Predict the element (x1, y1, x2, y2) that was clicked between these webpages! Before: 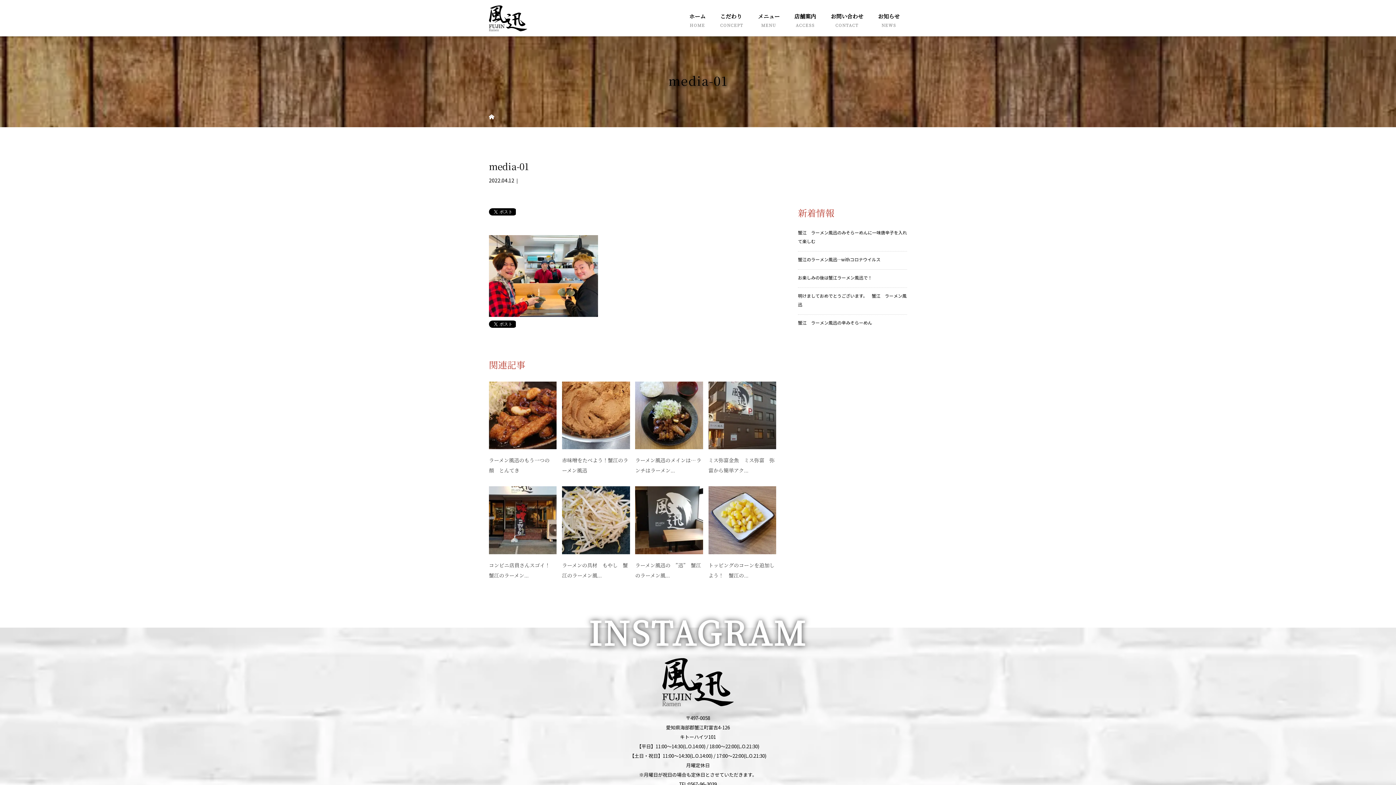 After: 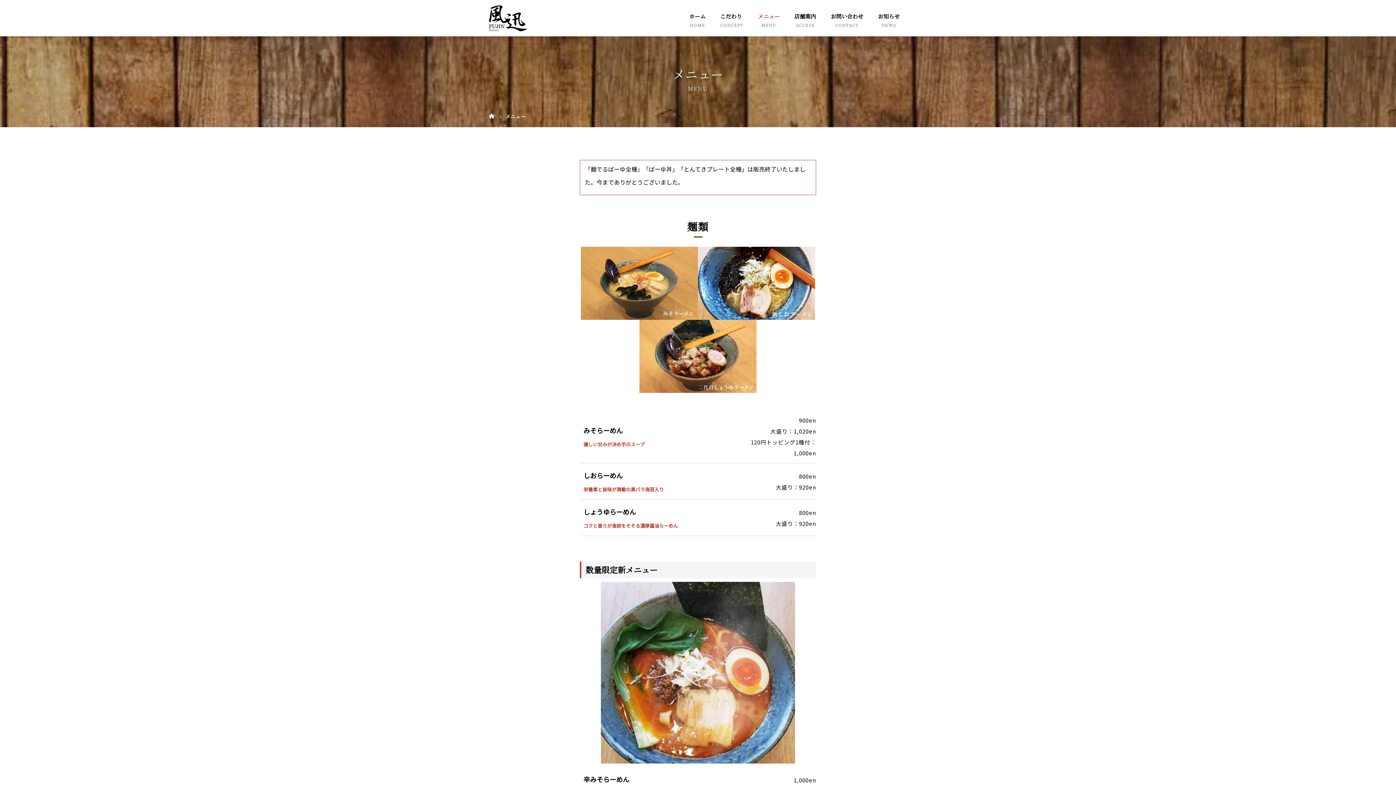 Action: bbox: (750, 0, 787, 36) label: メニュー